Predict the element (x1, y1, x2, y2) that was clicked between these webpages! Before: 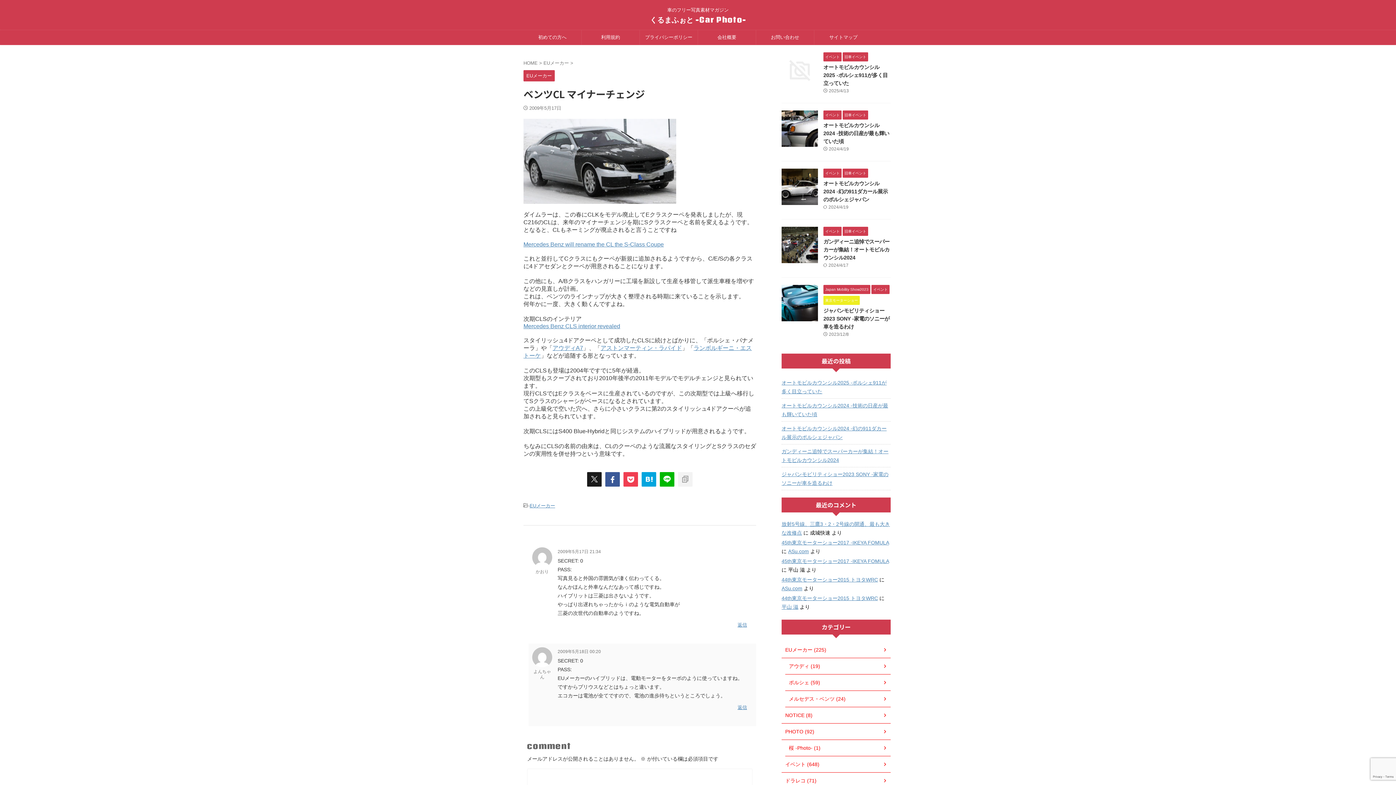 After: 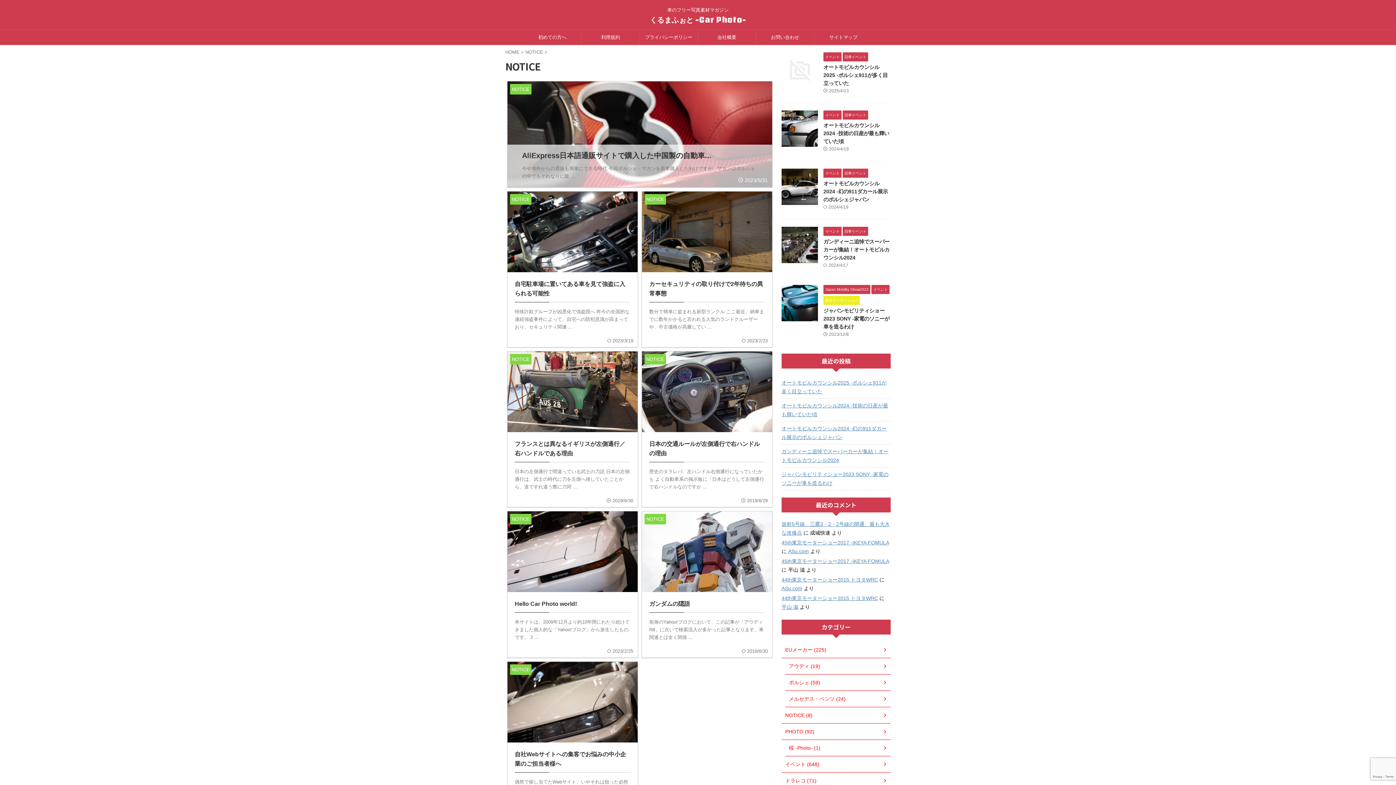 Action: bbox: (781, 707, 890, 724) label: NOTICE (8)